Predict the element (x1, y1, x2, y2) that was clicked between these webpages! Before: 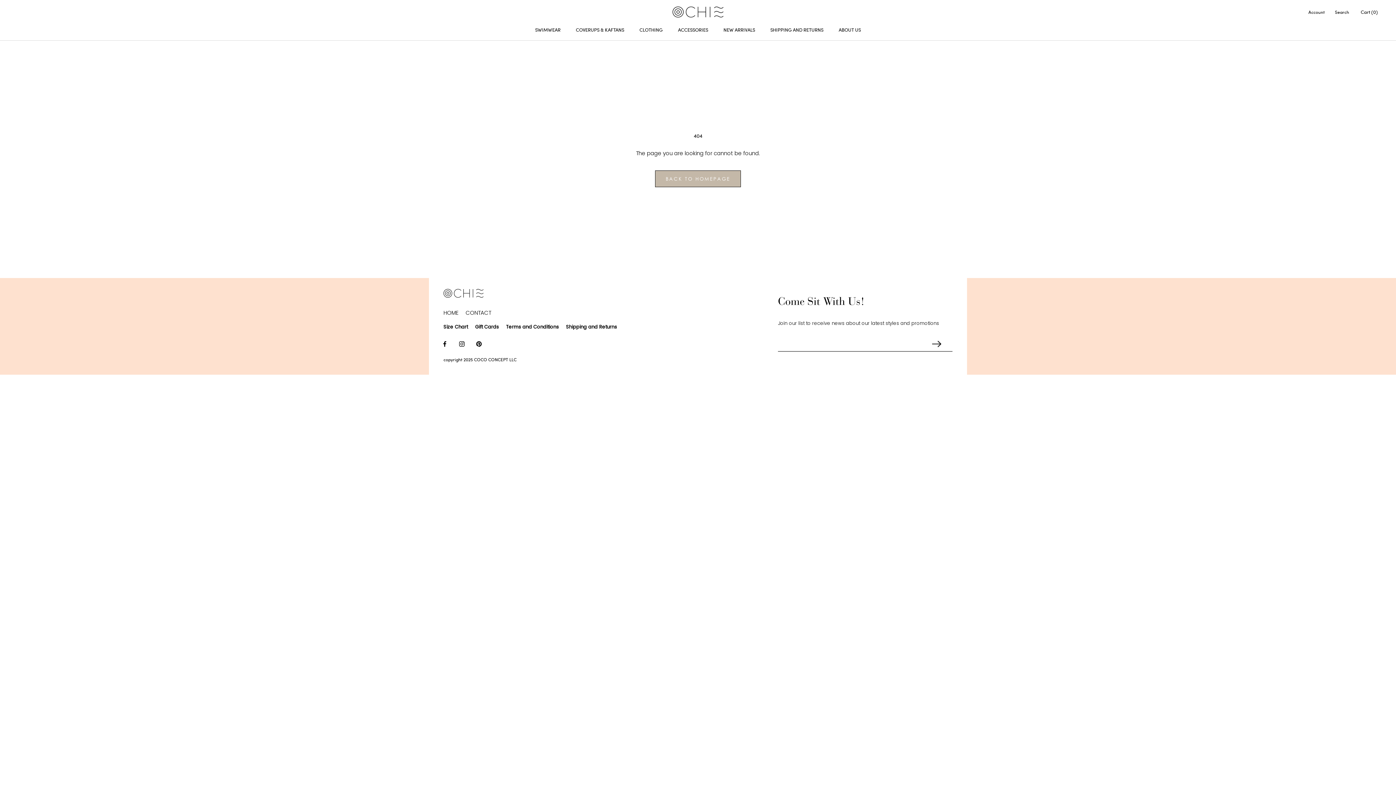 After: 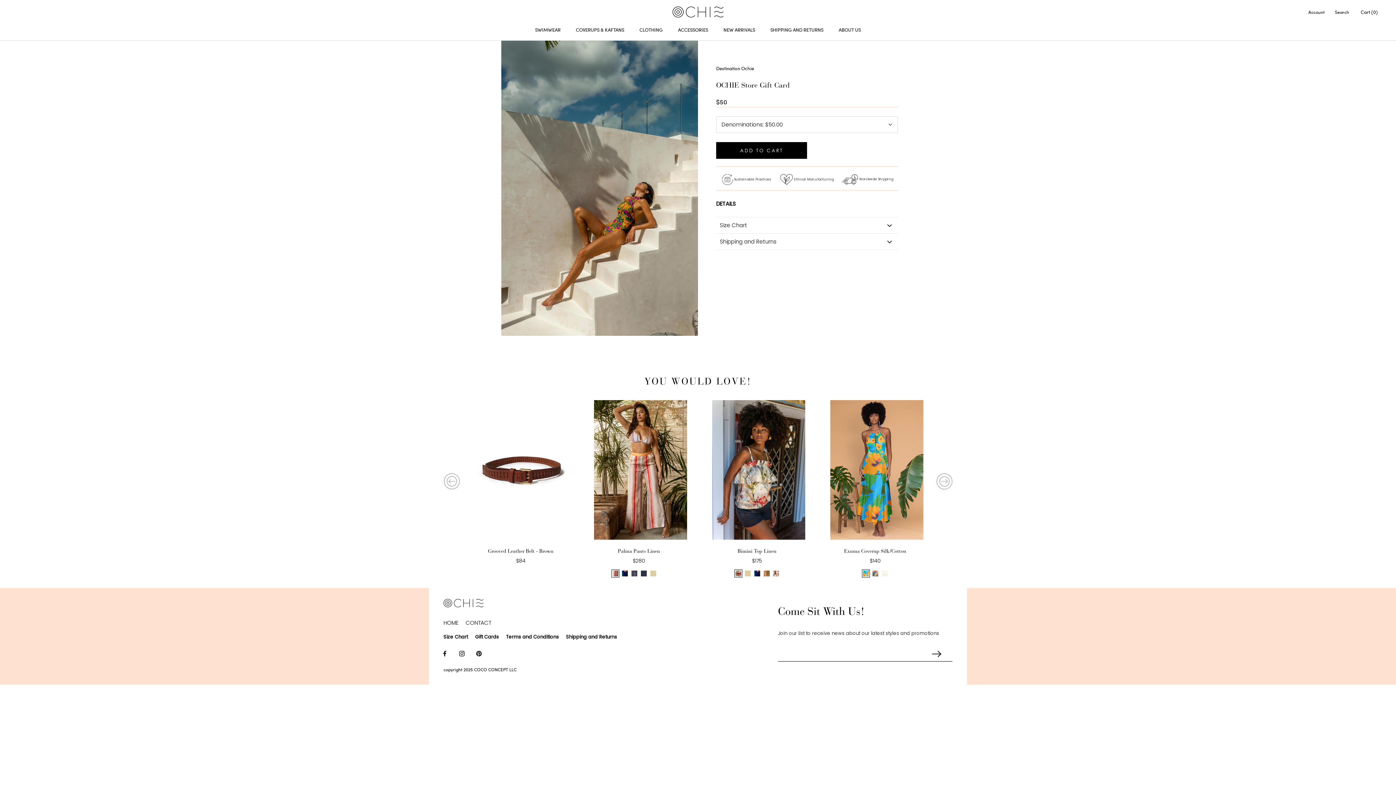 Action: label: Gift Cards bbox: (475, 323, 498, 330)